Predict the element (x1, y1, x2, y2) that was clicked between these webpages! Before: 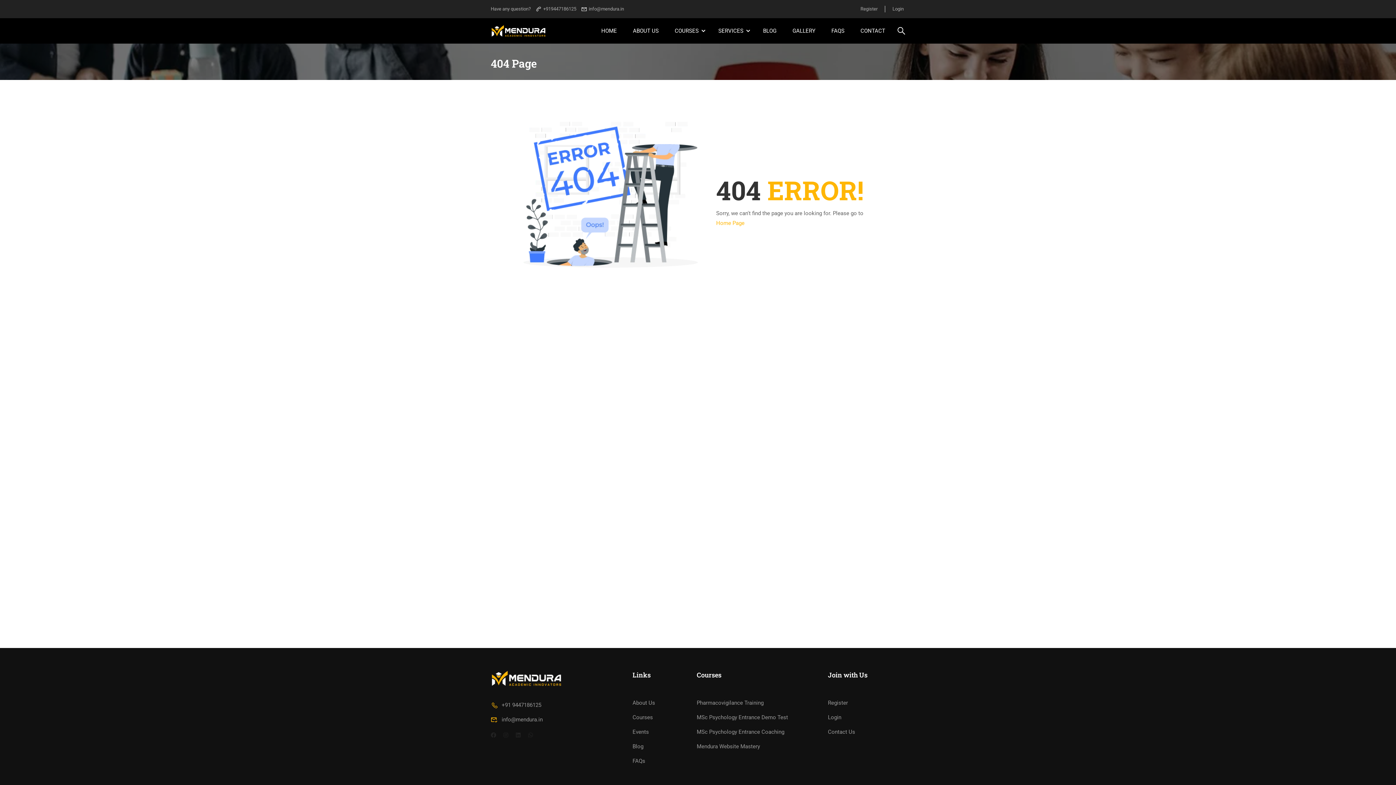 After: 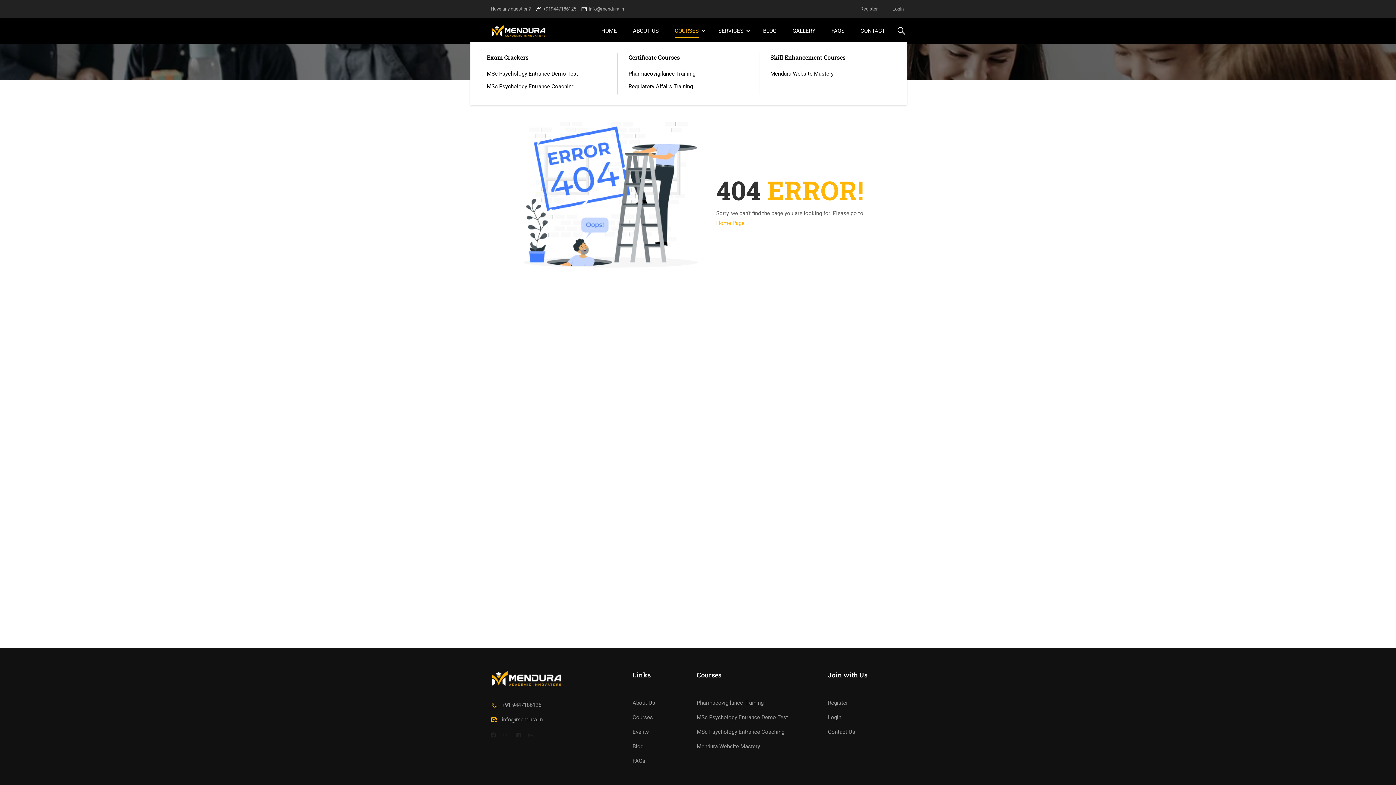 Action: bbox: (667, 20, 702, 41) label: COURSES